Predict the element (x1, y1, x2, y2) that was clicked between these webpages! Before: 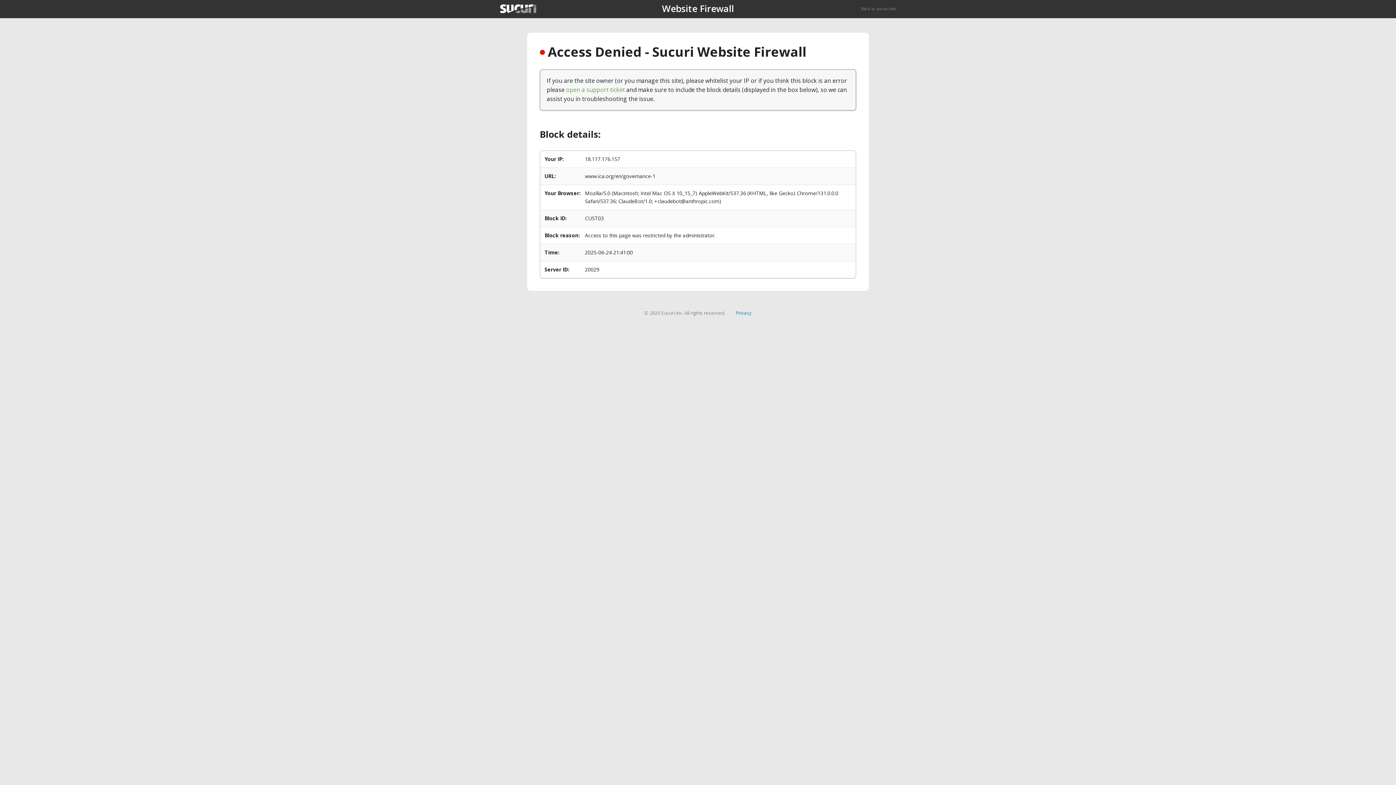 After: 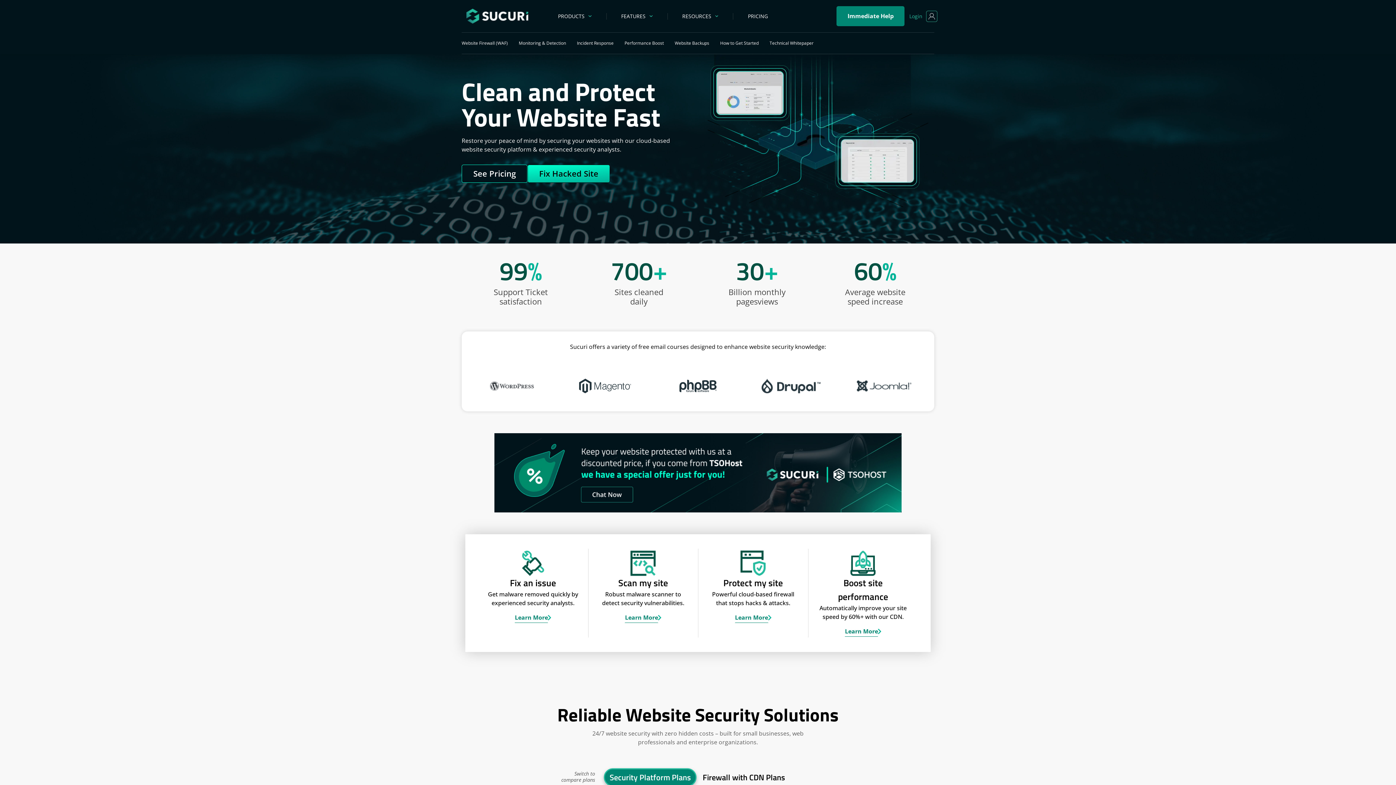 Action: label: Back to sucuri.net bbox: (861, 5, 896, 11)